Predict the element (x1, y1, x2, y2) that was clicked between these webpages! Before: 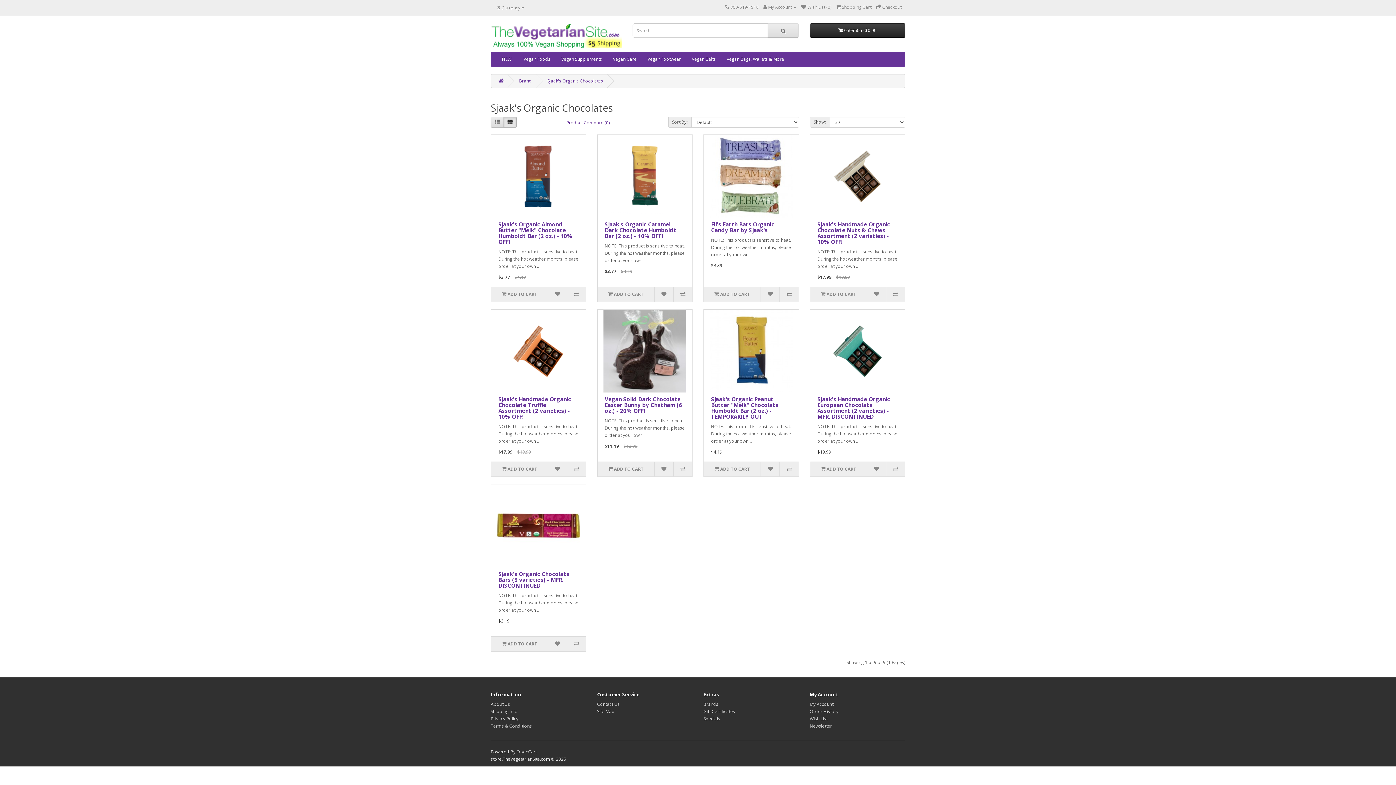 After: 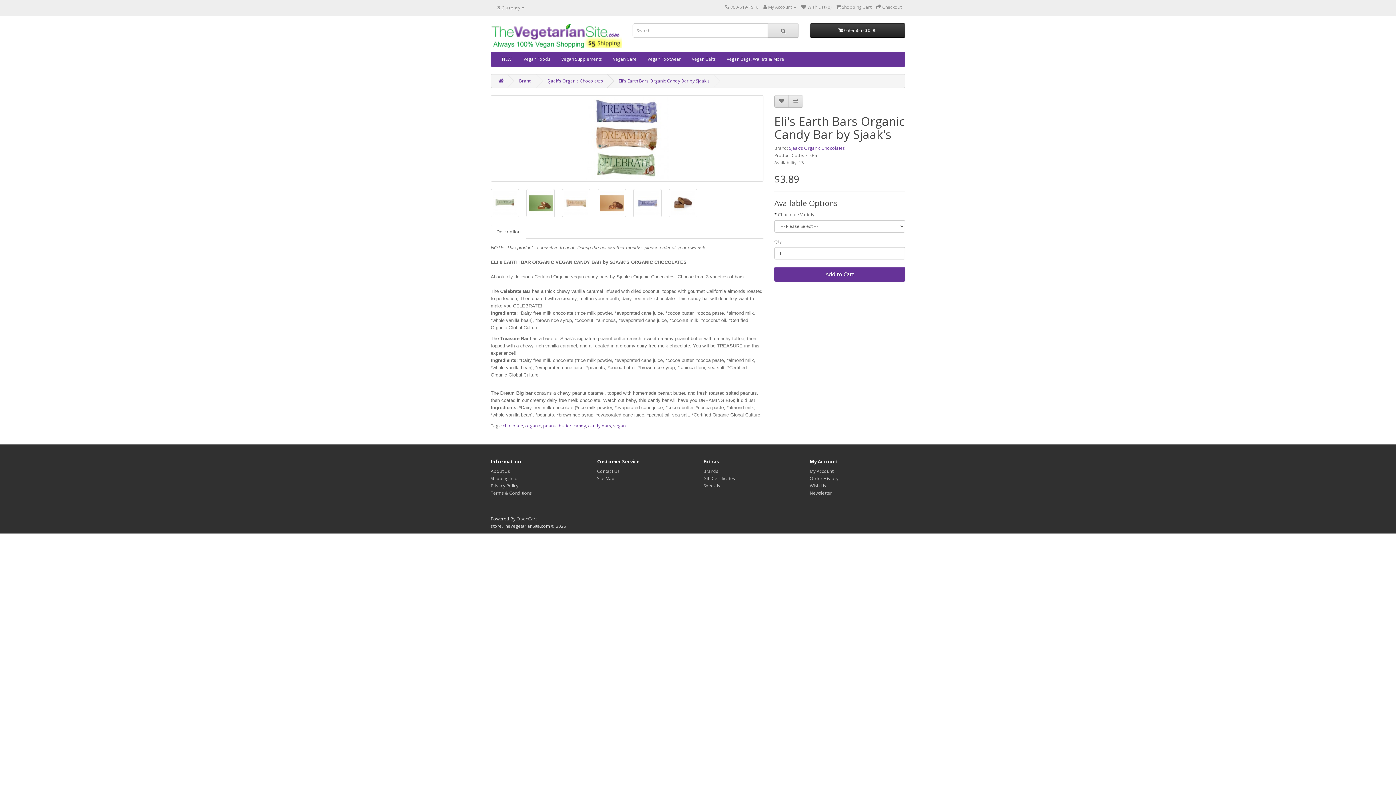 Action: bbox: (704, 134, 798, 217)